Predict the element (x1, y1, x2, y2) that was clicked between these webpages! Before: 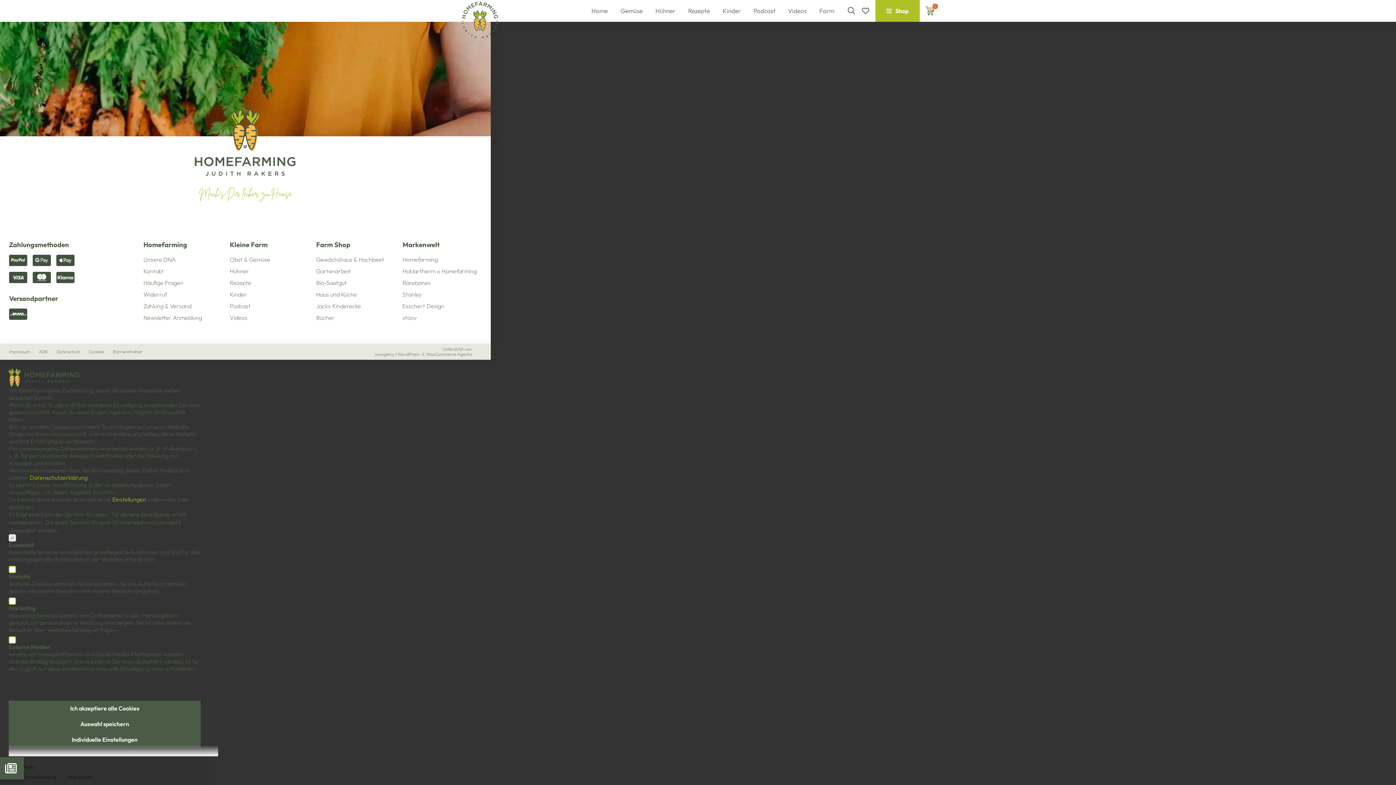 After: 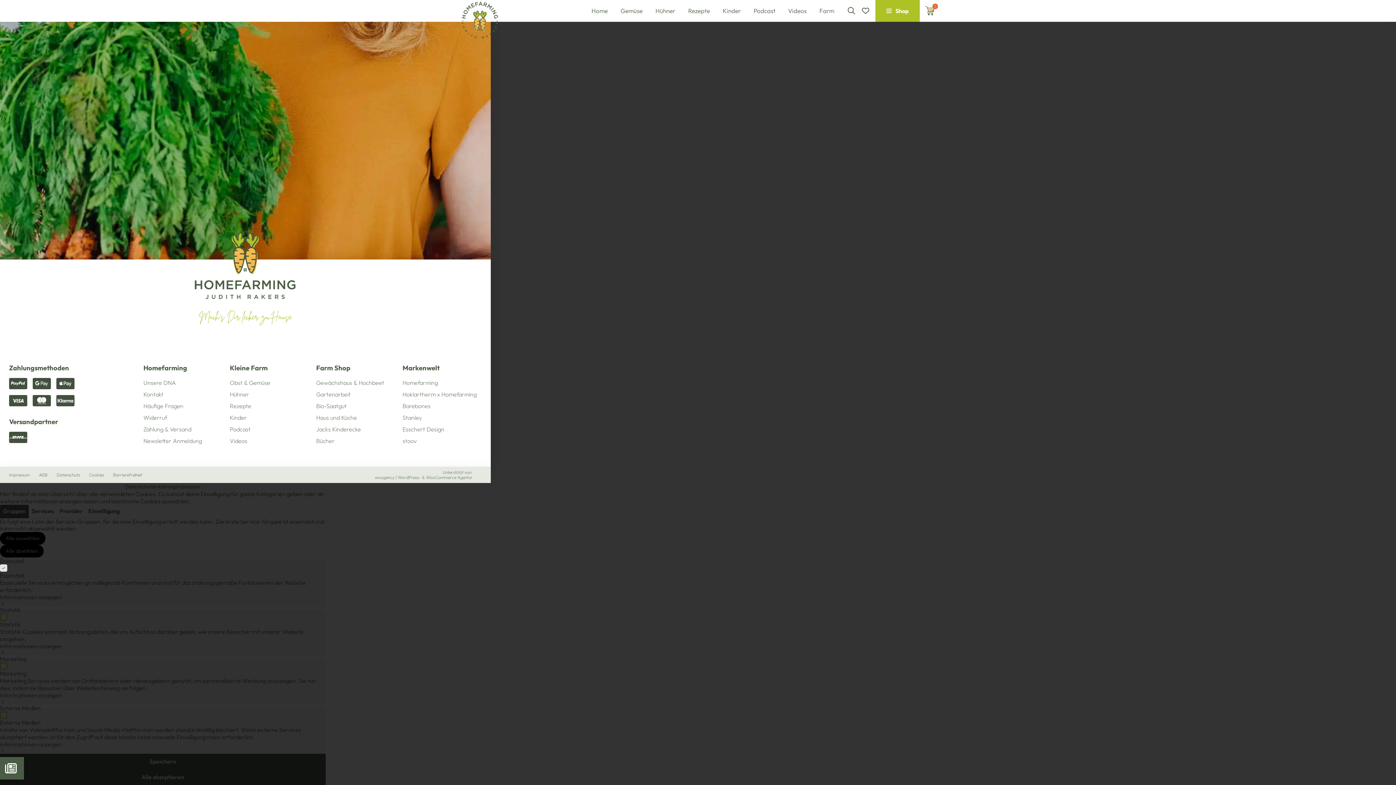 Action: bbox: (89, 348, 104, 354) label: Cookies